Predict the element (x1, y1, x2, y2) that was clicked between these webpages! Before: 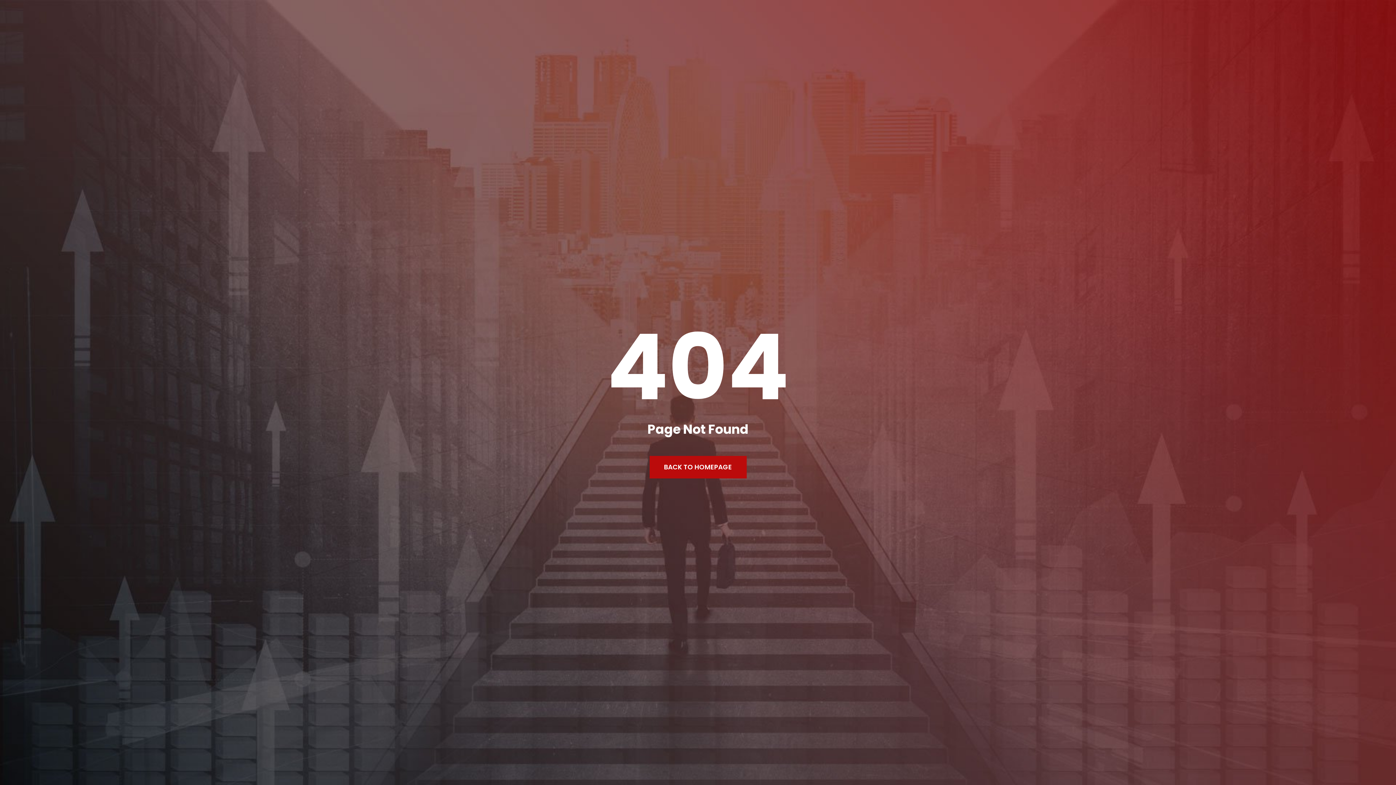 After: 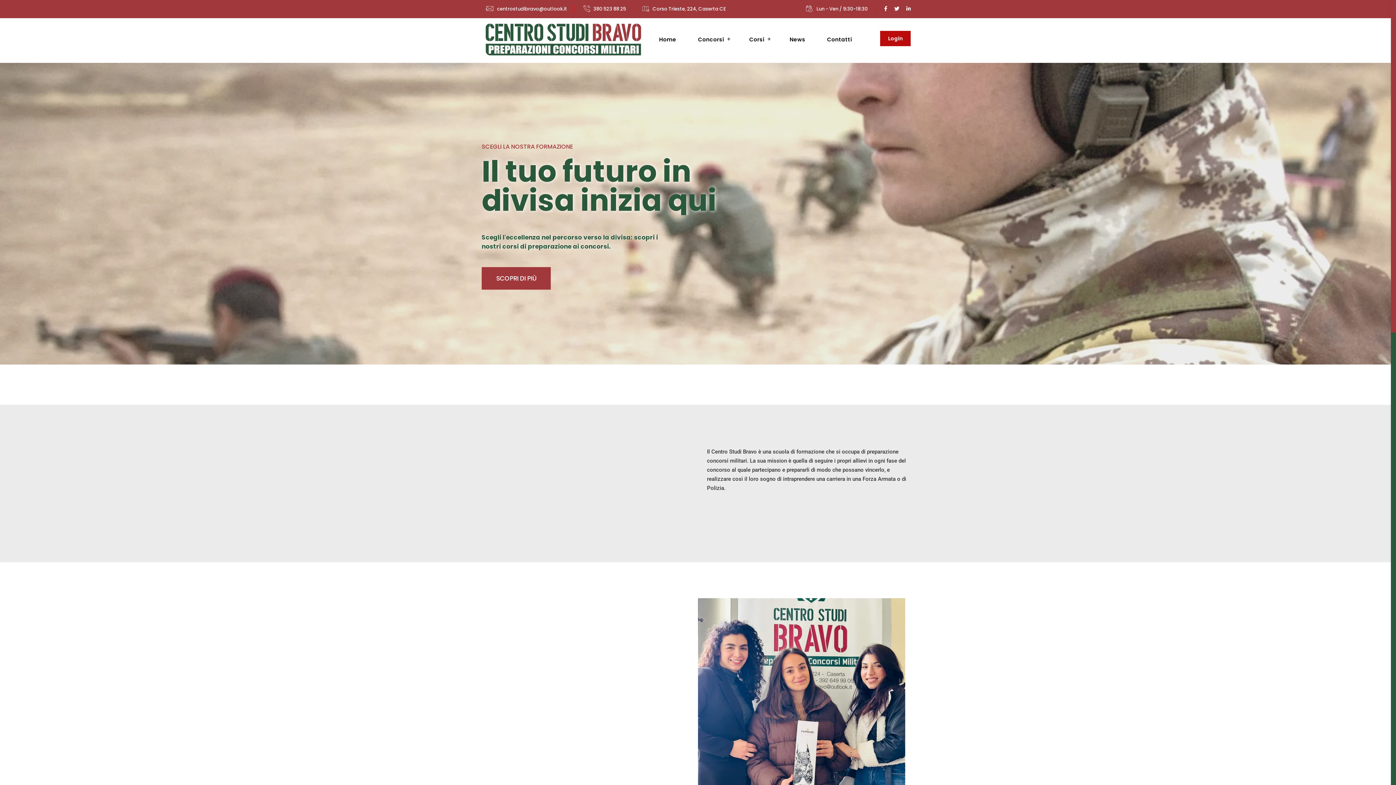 Action: bbox: (649, 456, 746, 478) label: BACK TO HOMEPAGE